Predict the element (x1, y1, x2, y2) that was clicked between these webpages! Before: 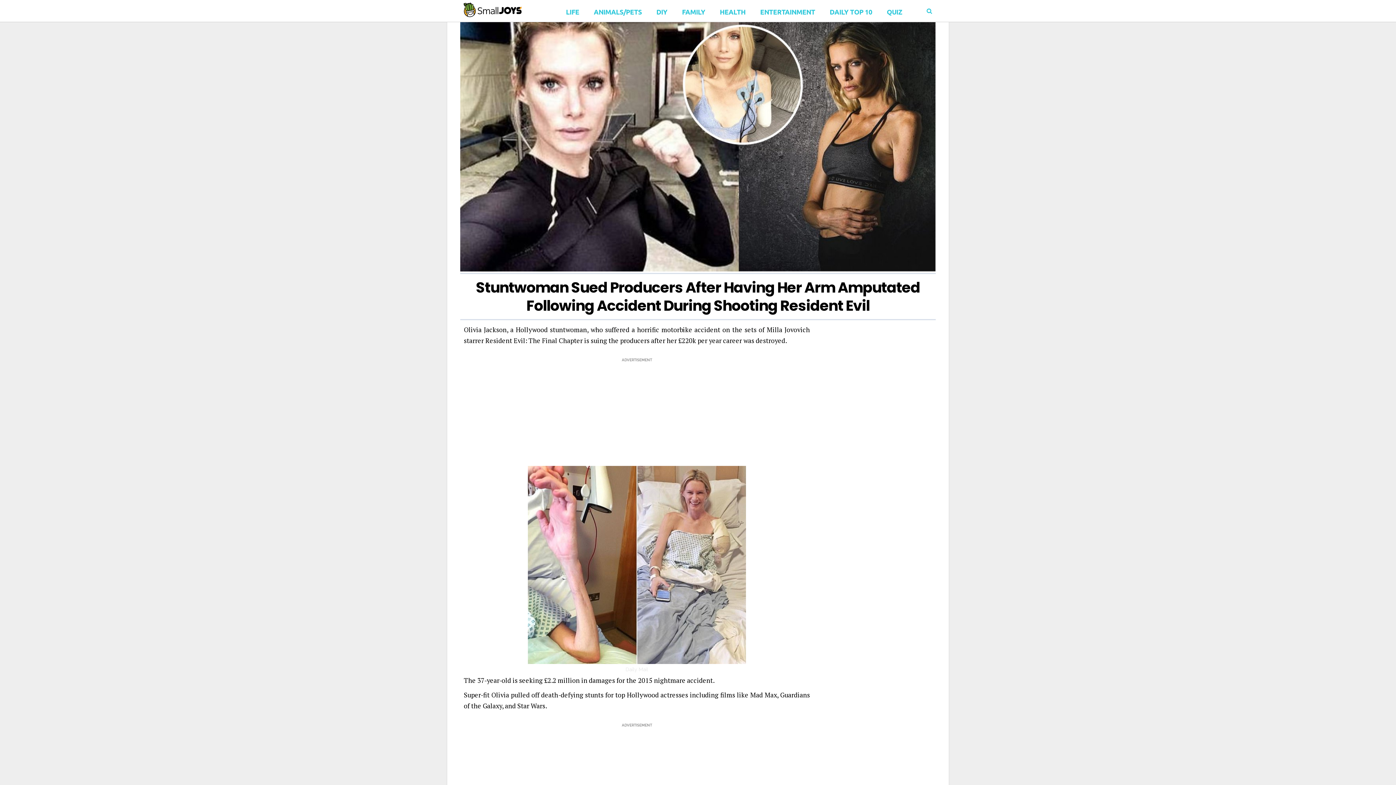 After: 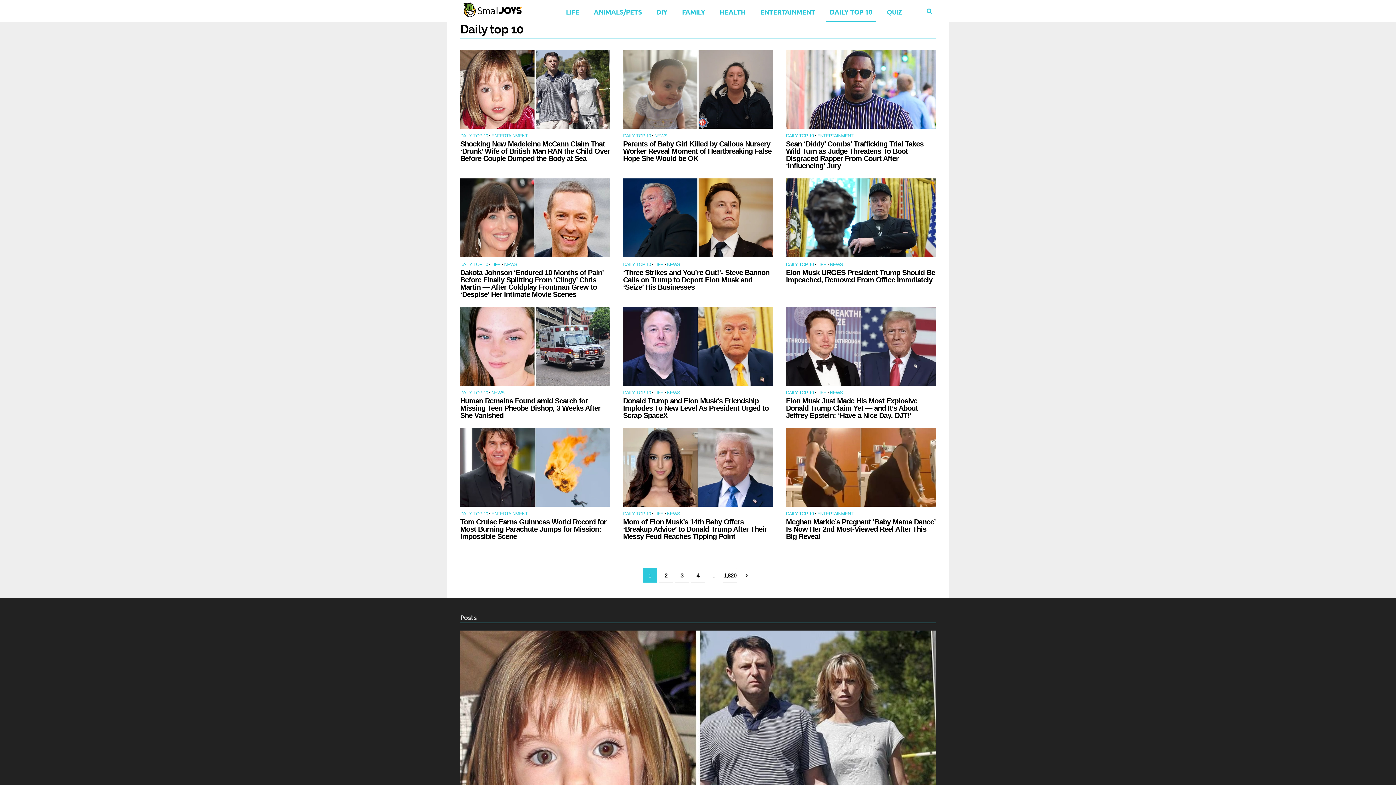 Action: label: DAILY TOP 10 bbox: (826, 0, 876, 21)